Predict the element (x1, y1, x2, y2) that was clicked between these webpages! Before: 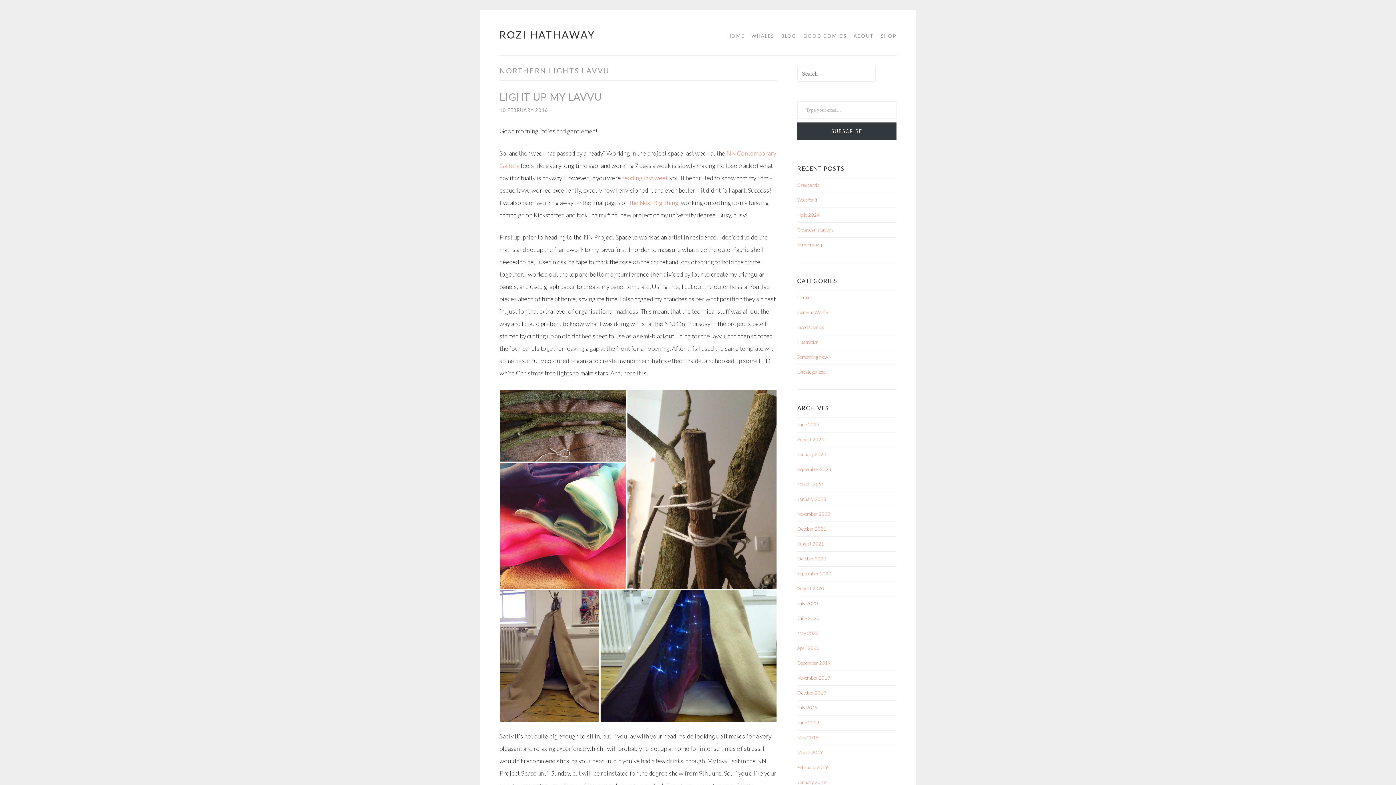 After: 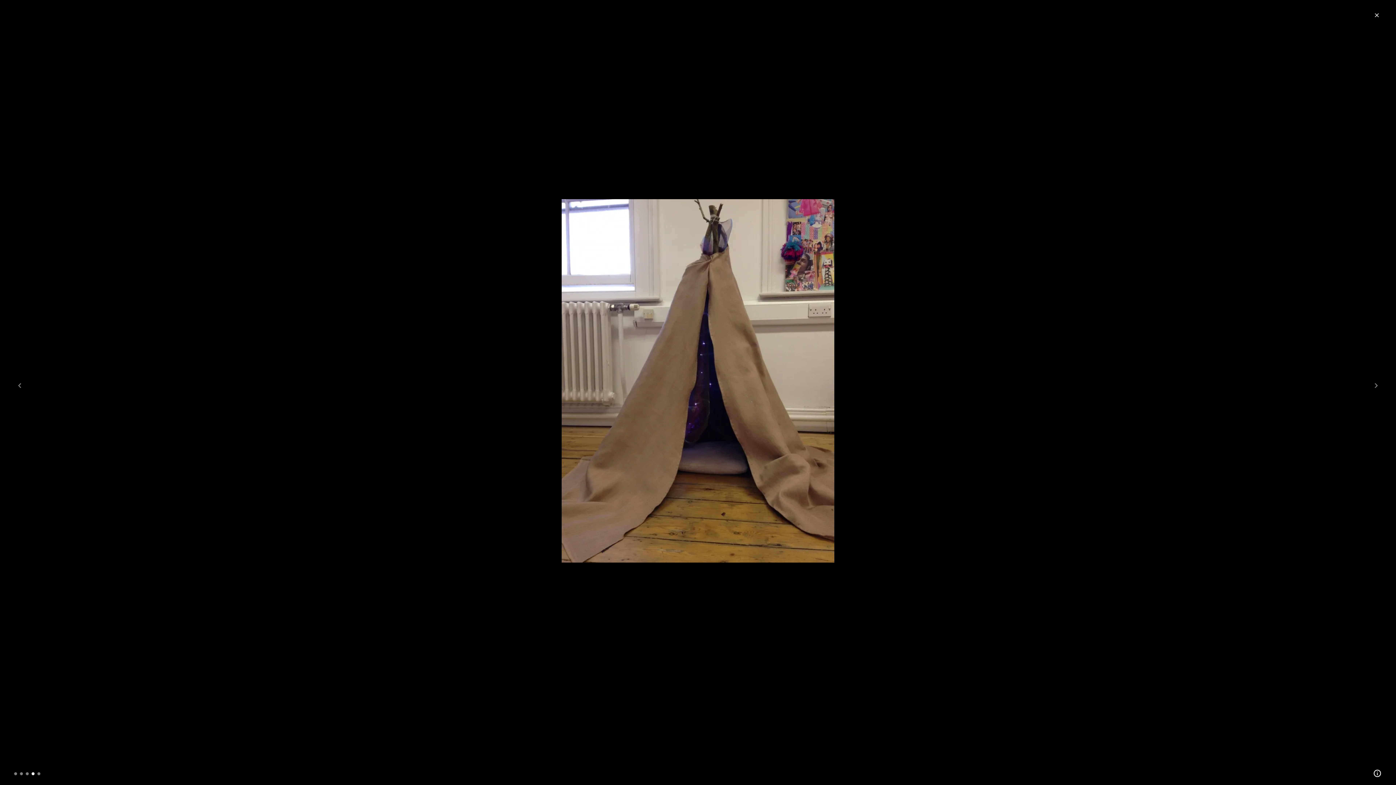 Action: bbox: (499, 651, 600, 659)